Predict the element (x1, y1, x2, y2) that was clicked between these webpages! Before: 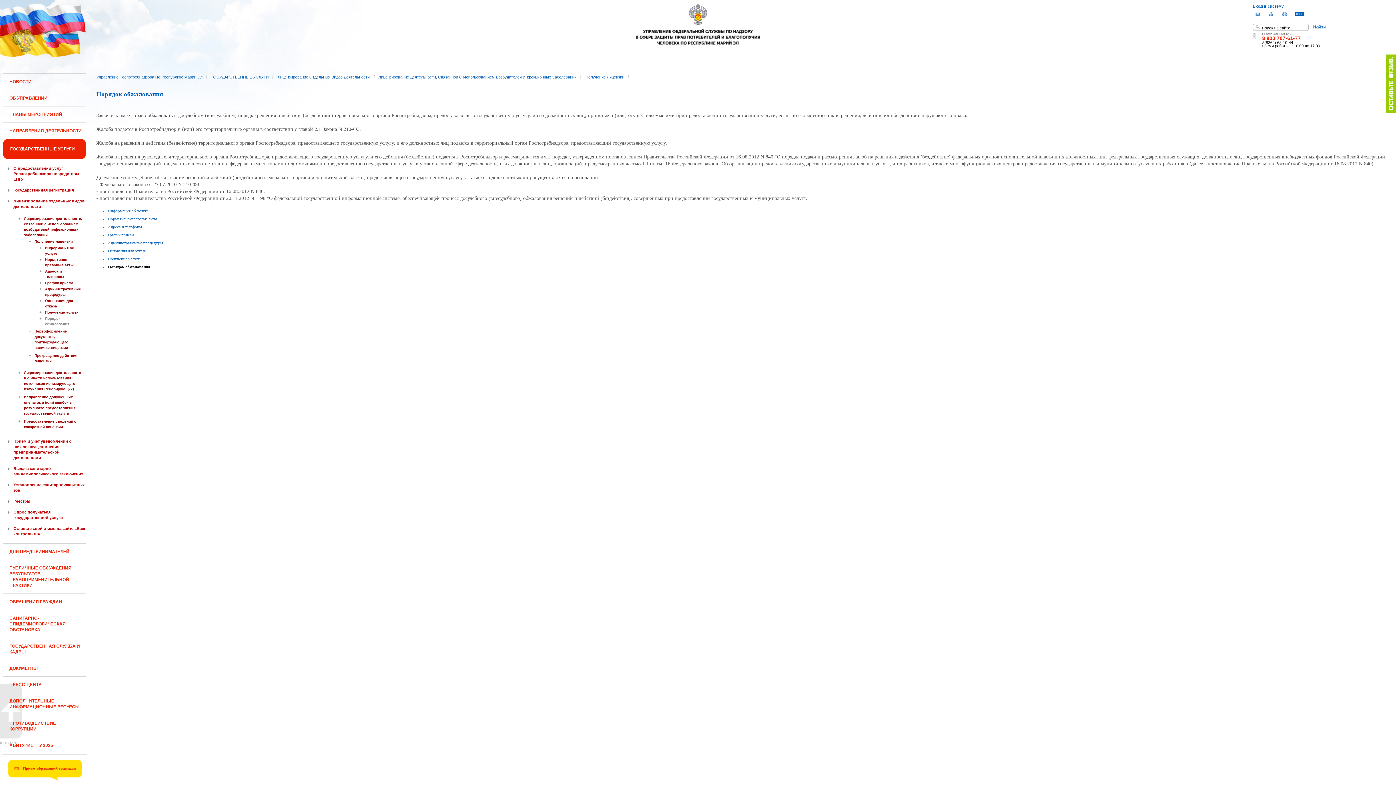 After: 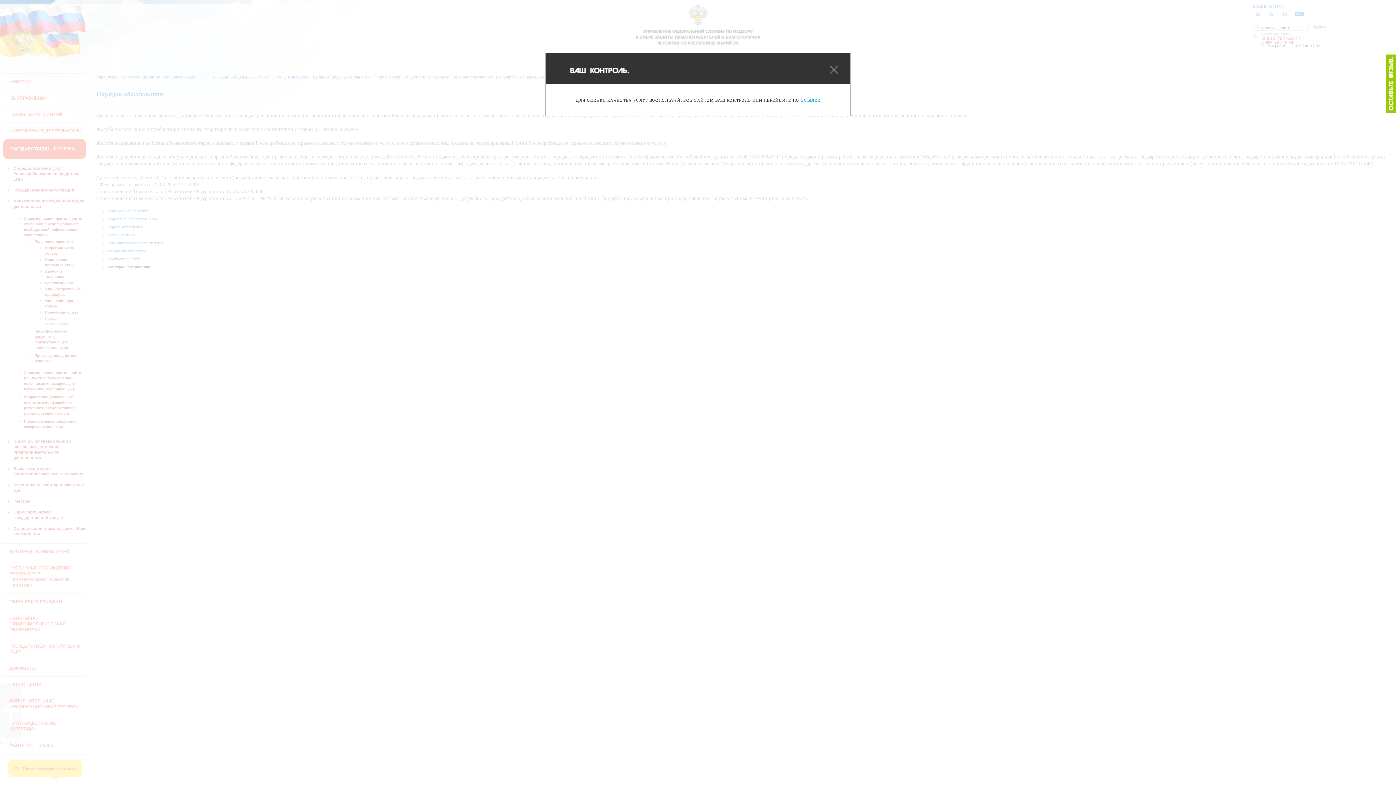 Action: bbox: (1386, 54, 1396, 112)